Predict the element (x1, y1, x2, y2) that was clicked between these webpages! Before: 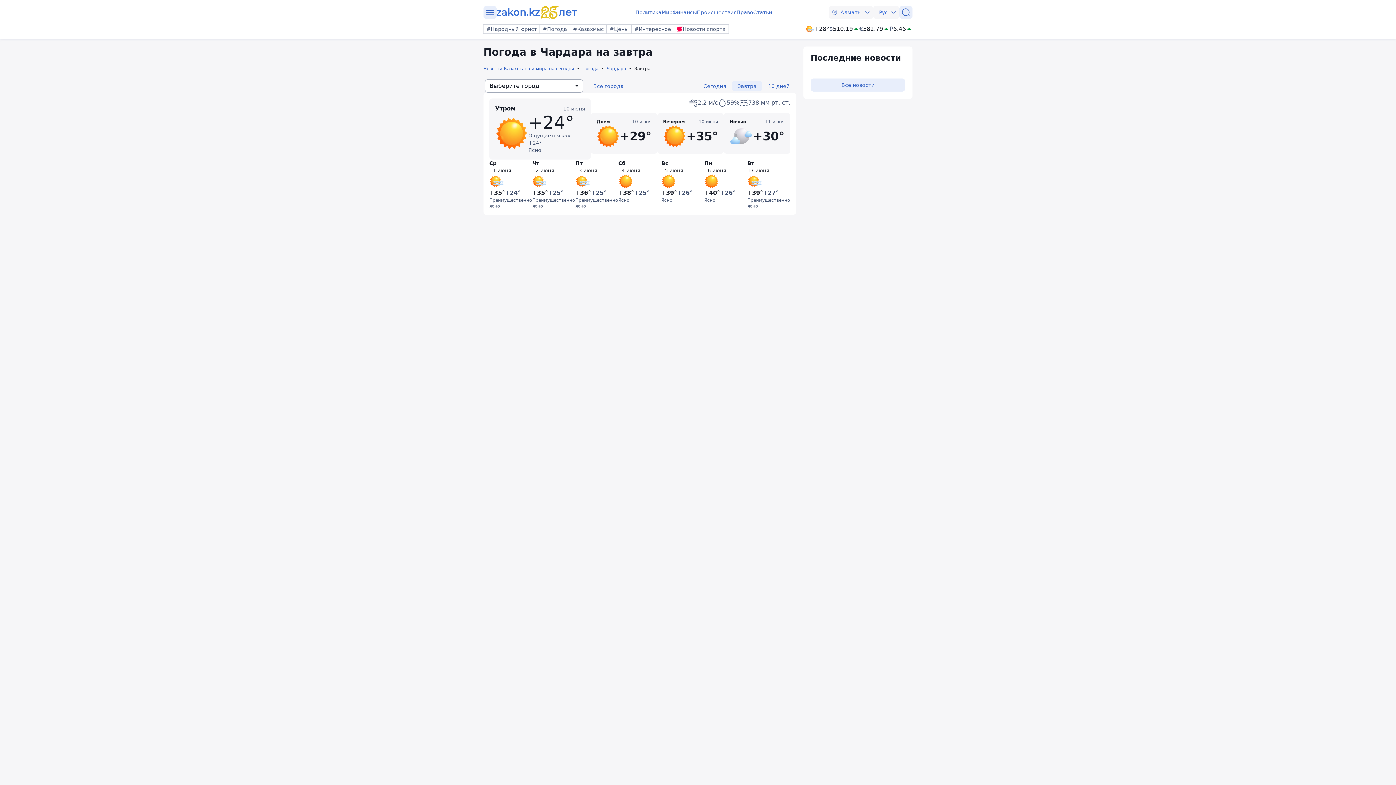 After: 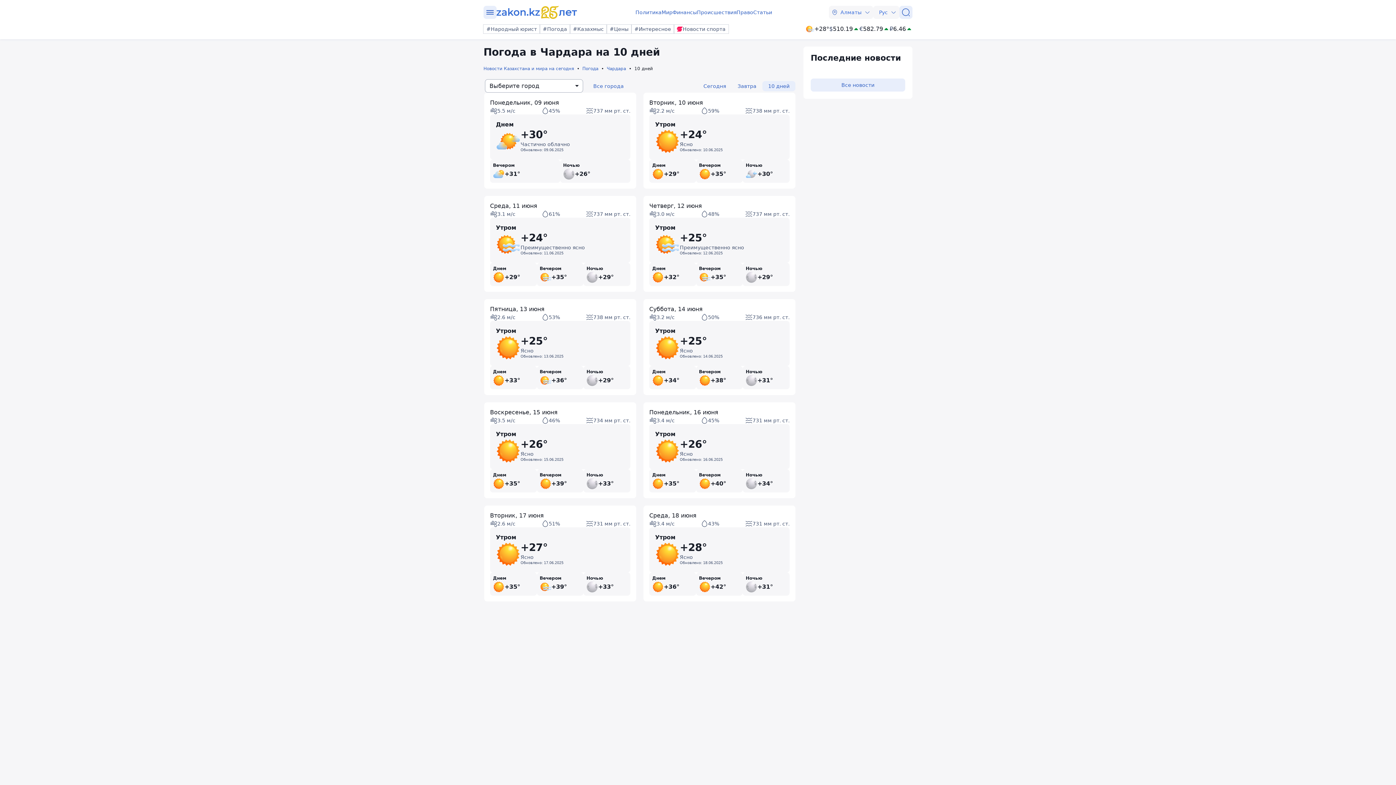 Action: label: 10 дней bbox: (762, 80, 795, 91)